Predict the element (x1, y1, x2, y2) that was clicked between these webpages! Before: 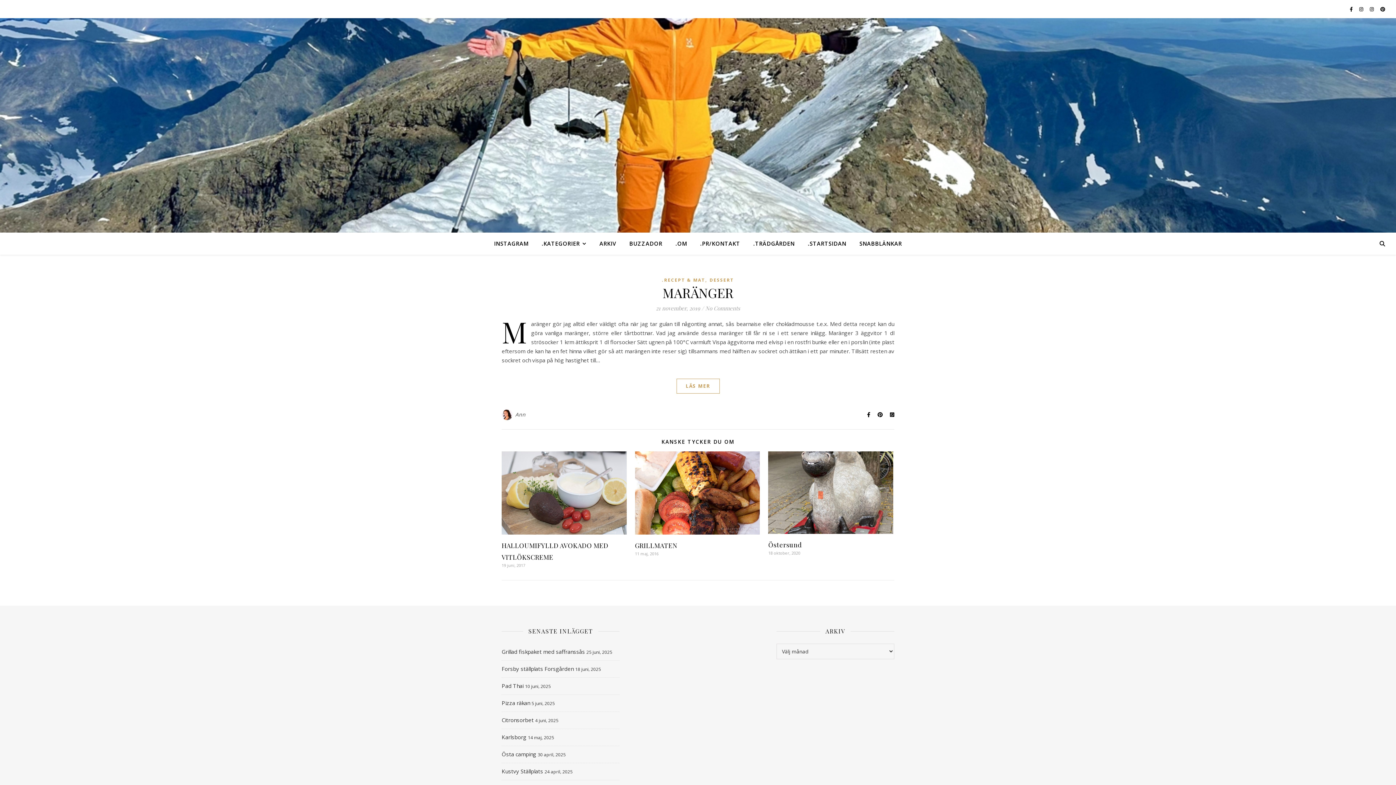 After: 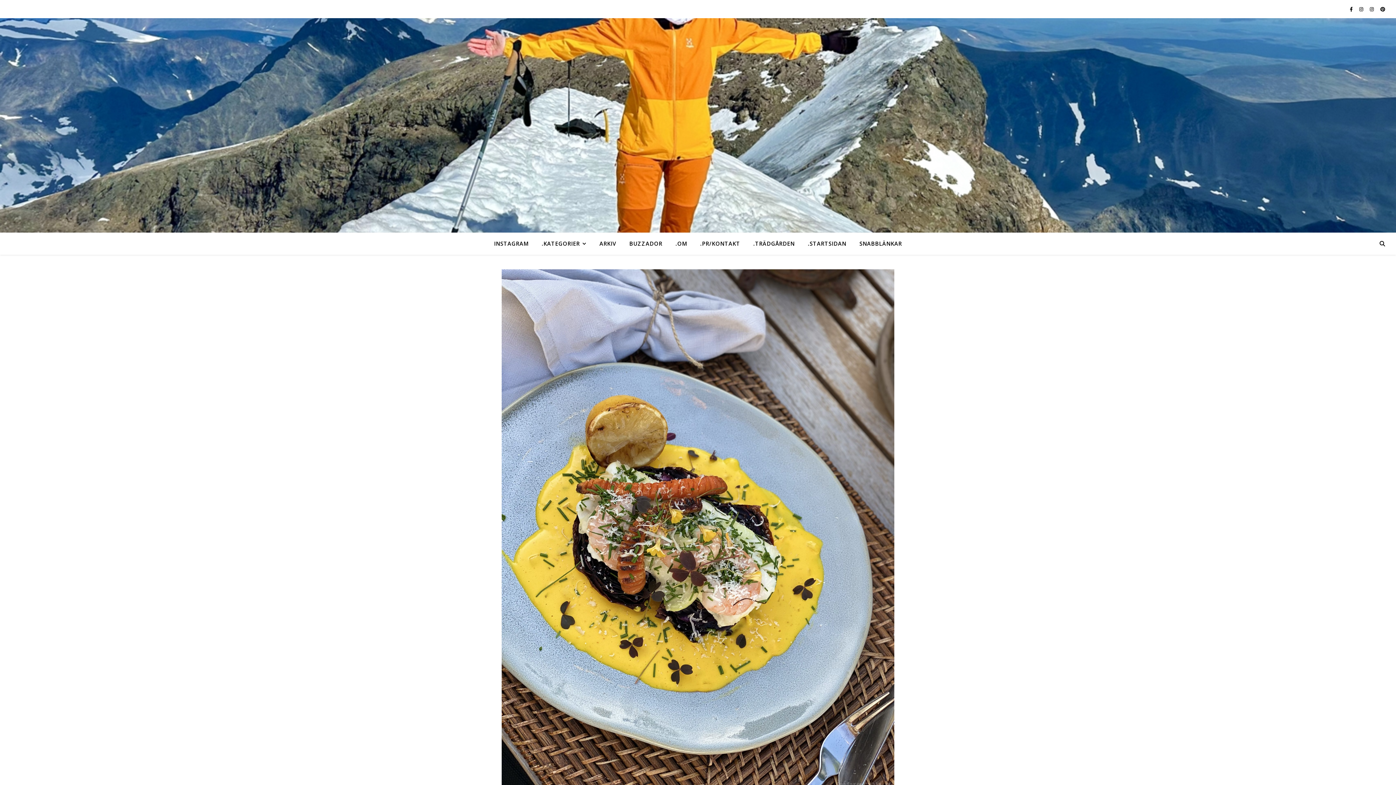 Action: label: Ann bbox: (515, 409, 525, 420)